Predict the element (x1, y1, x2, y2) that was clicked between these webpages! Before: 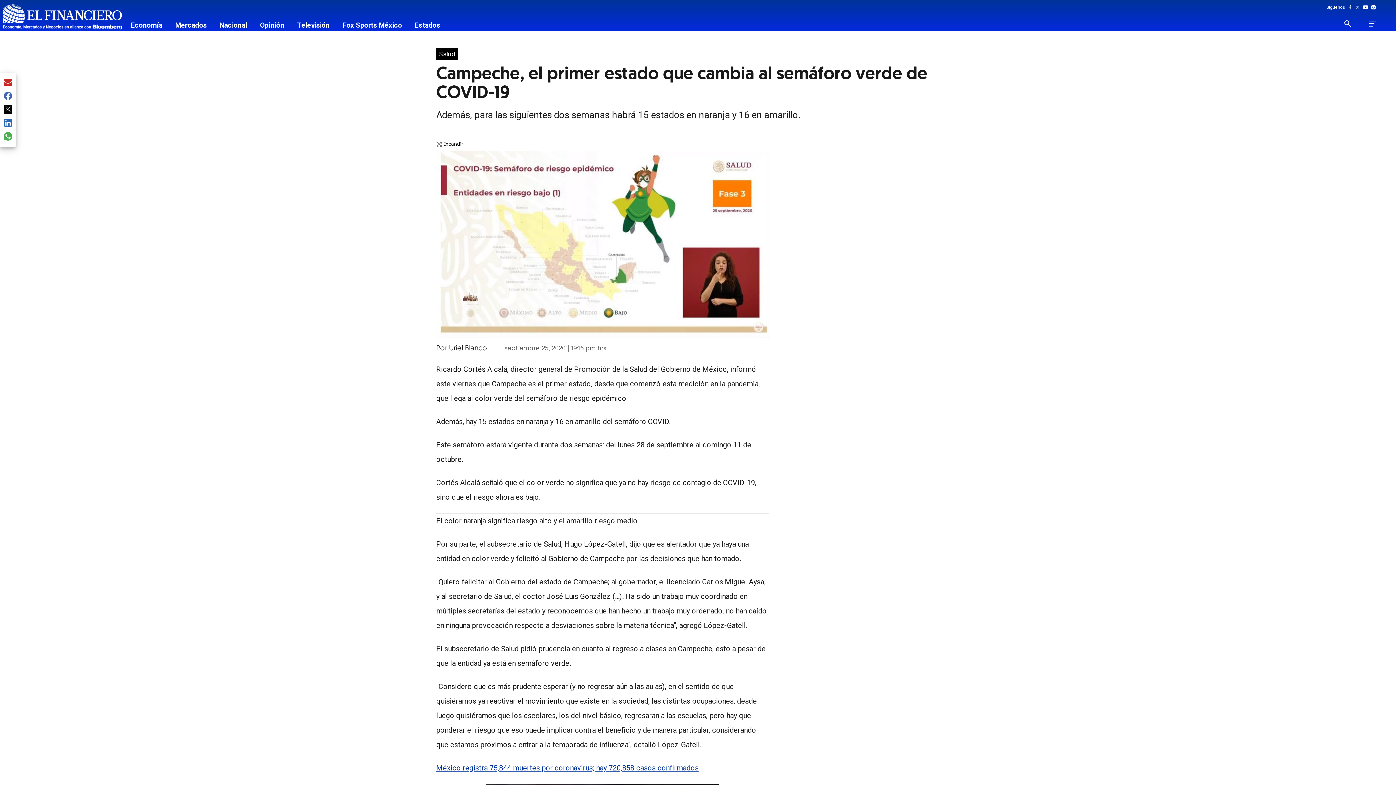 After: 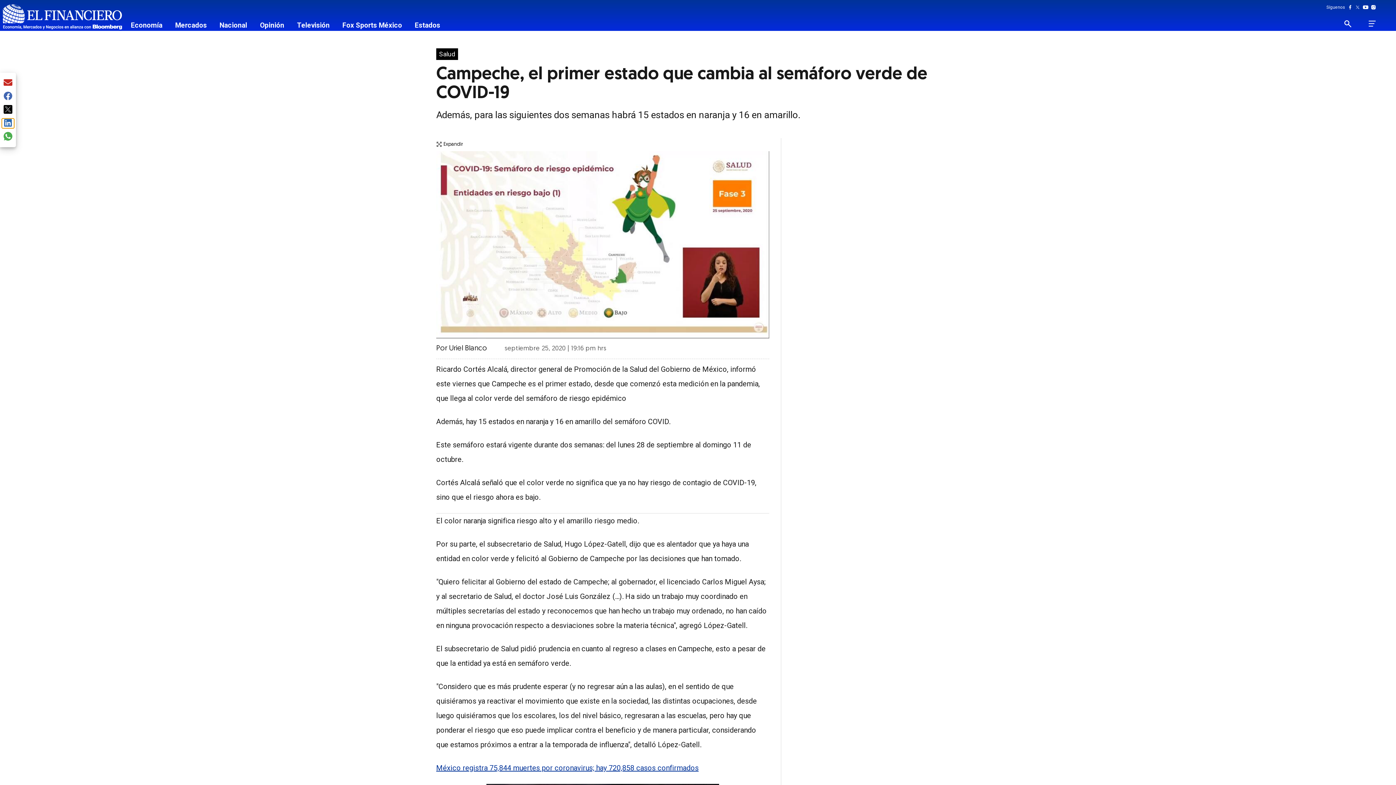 Action: bbox: (1, 118, 14, 128)